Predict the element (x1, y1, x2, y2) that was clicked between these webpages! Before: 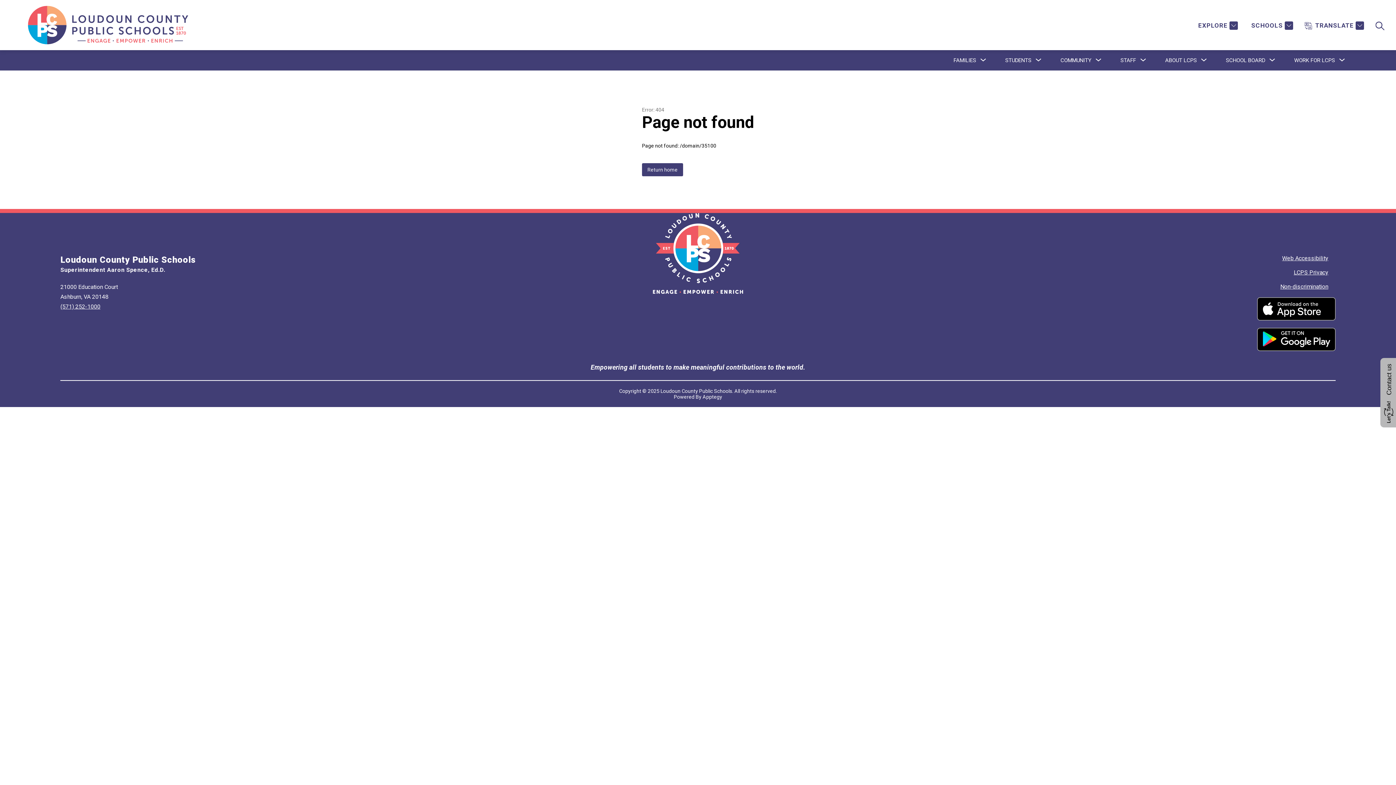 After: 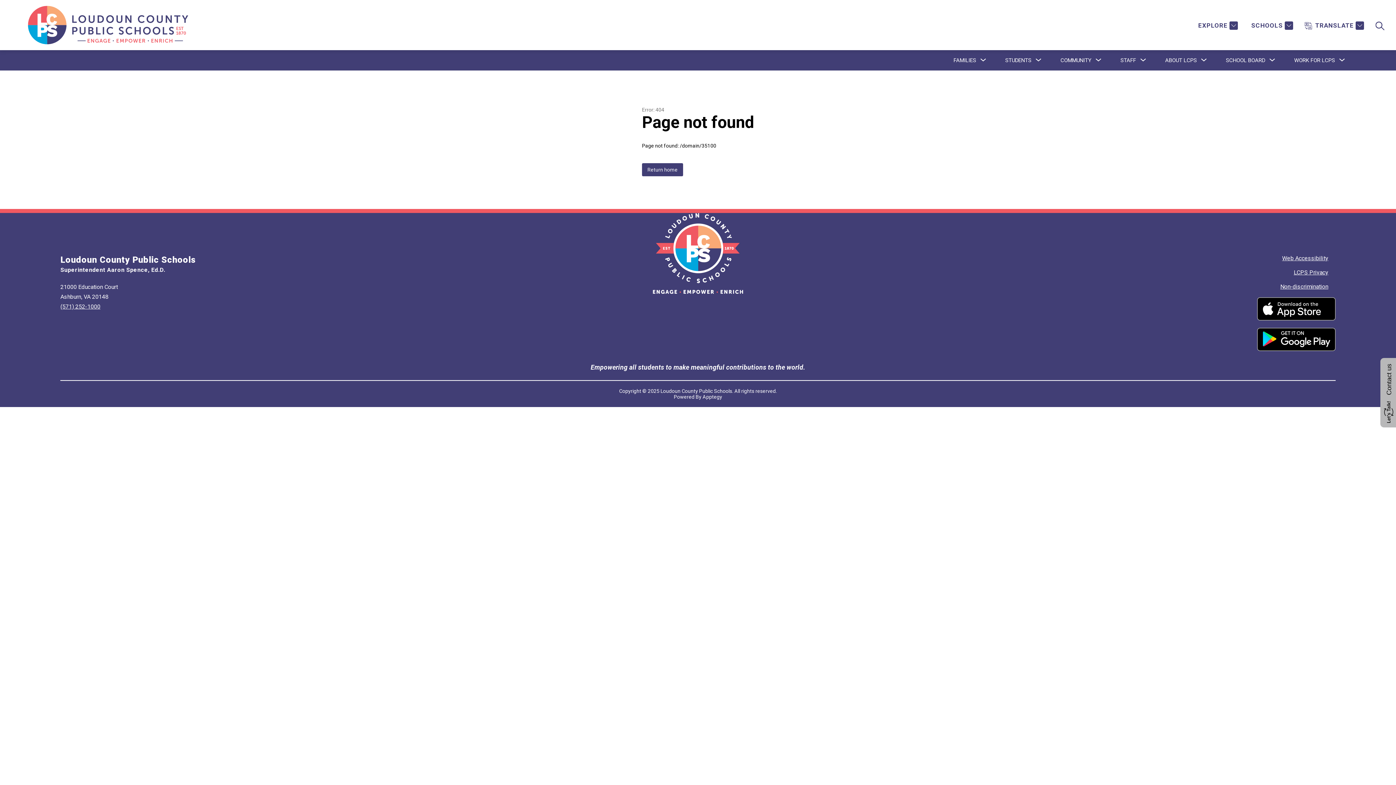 Action: bbox: (60, 303, 100, 310) label: (571) 252-1000